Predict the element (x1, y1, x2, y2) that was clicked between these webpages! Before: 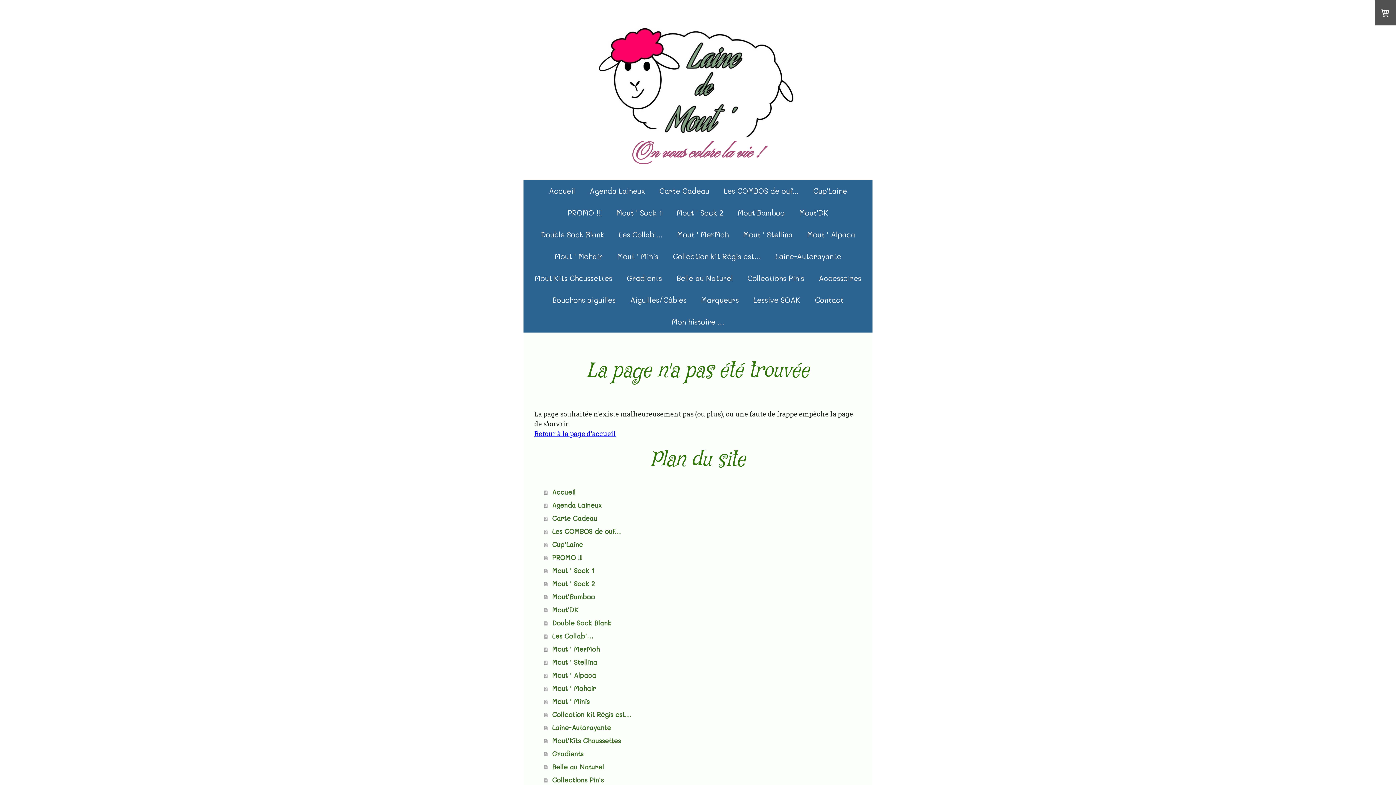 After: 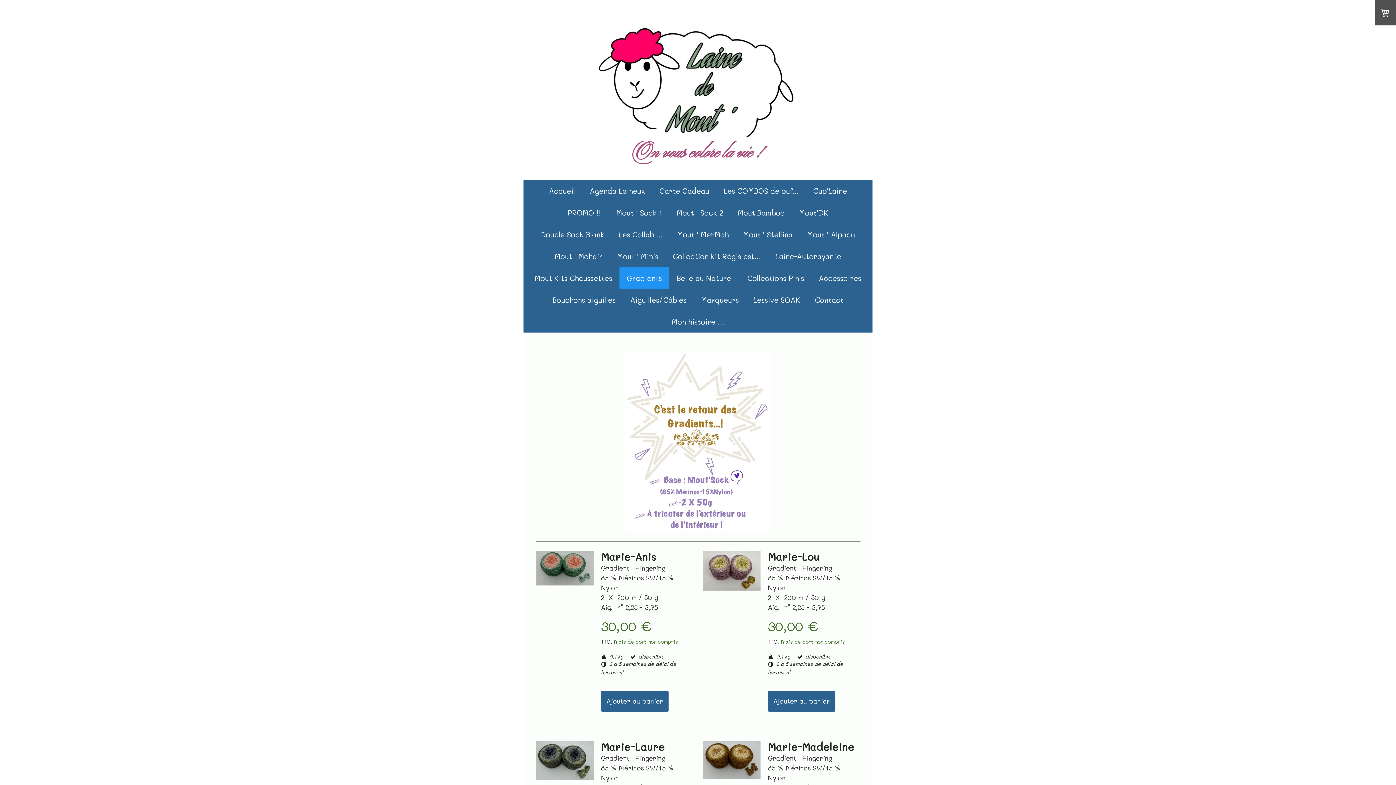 Action: label: Gradients bbox: (619, 267, 669, 289)